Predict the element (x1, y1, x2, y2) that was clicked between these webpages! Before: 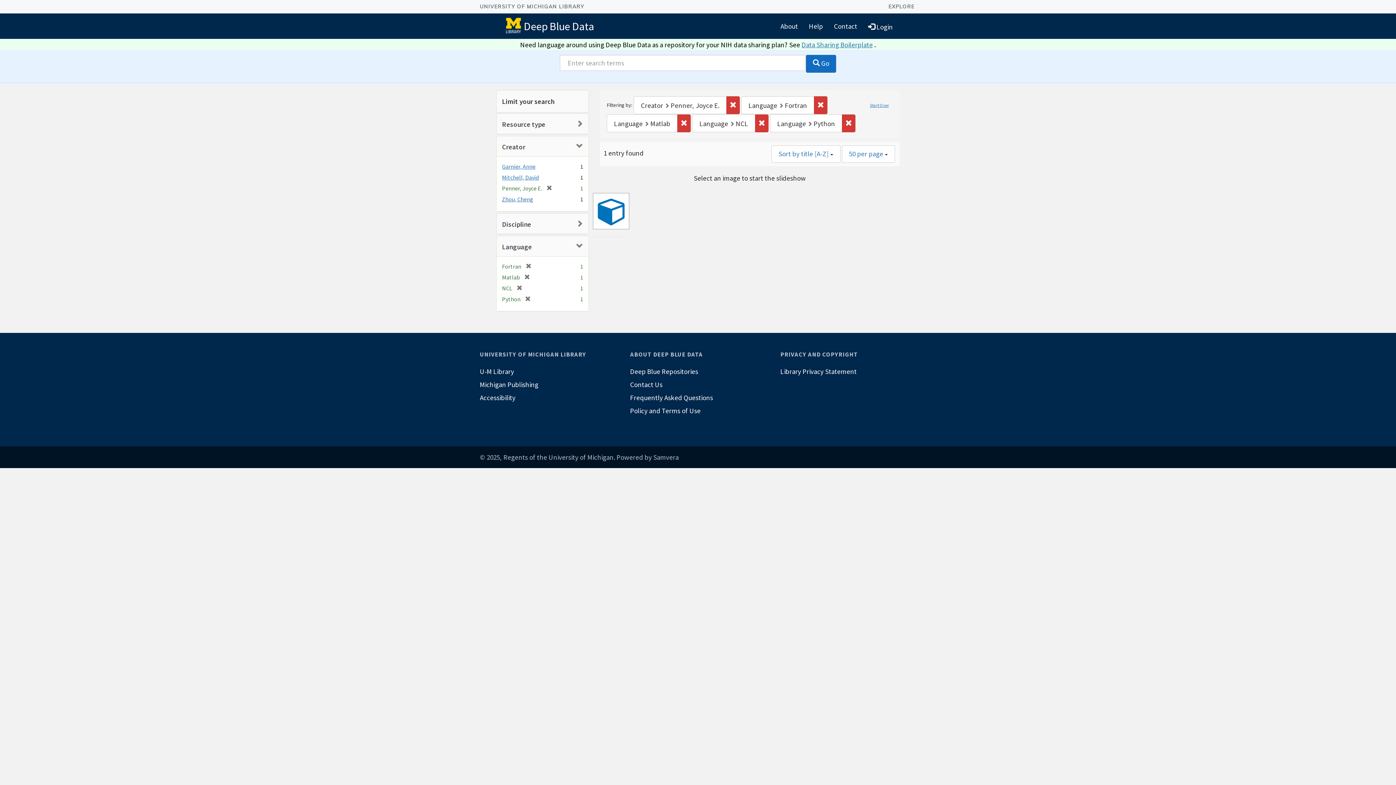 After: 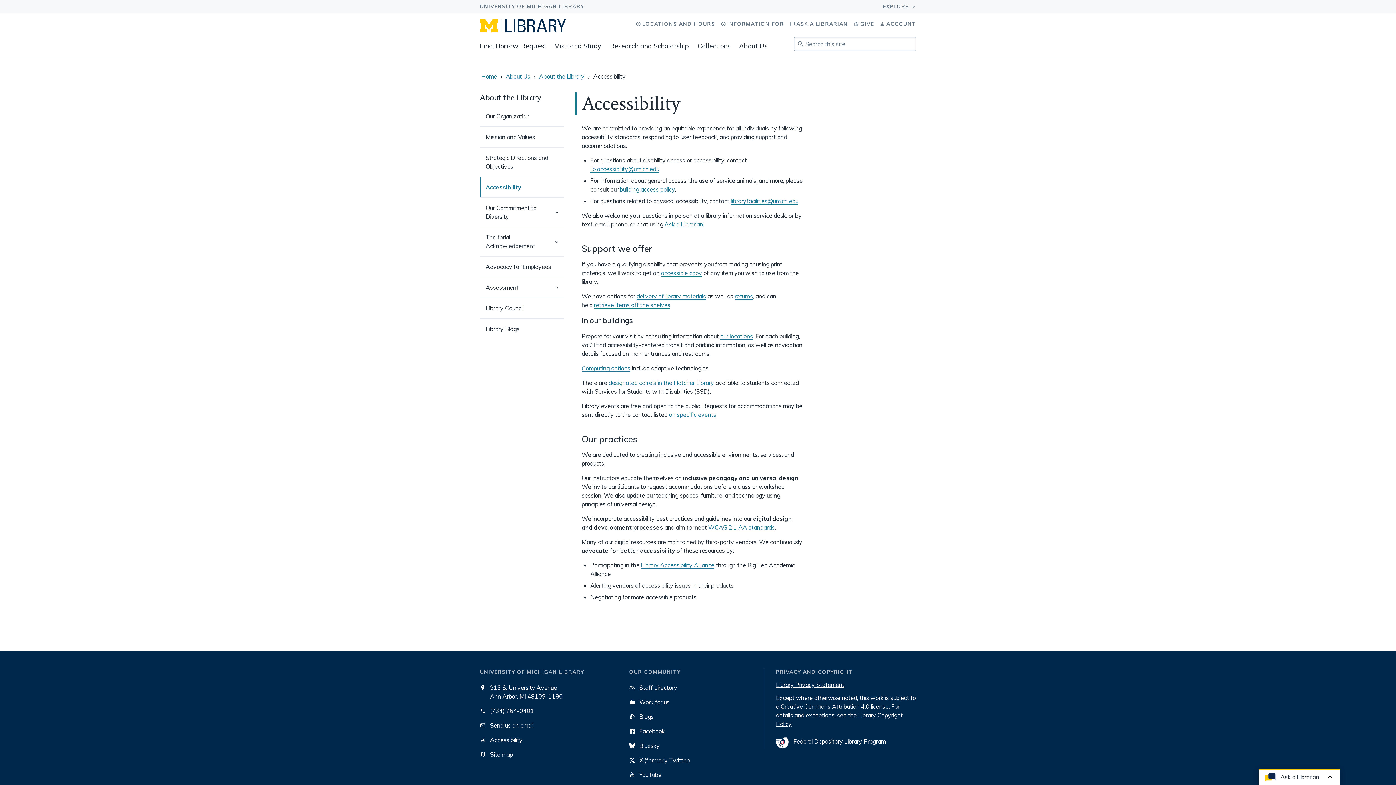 Action: bbox: (480, 391, 615, 404) label: Accessibility